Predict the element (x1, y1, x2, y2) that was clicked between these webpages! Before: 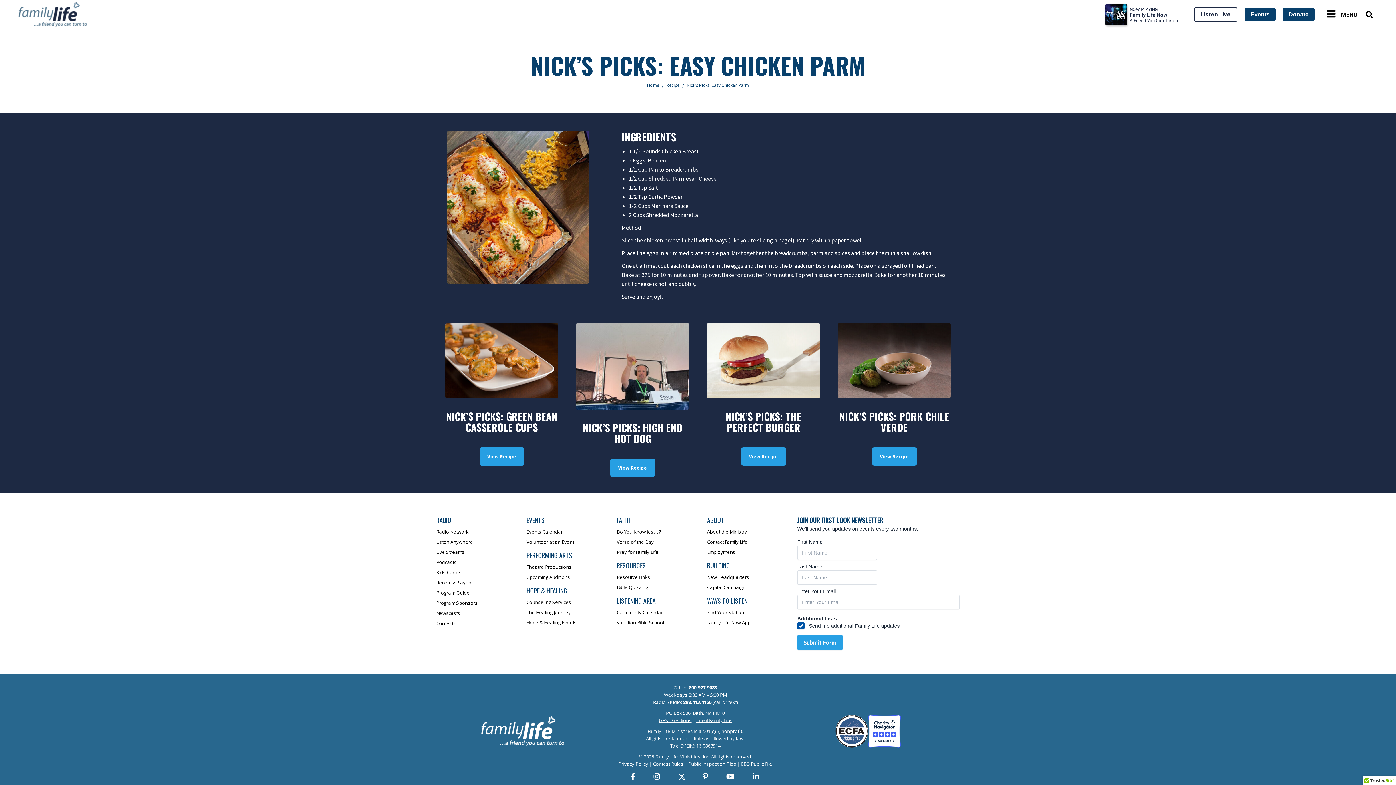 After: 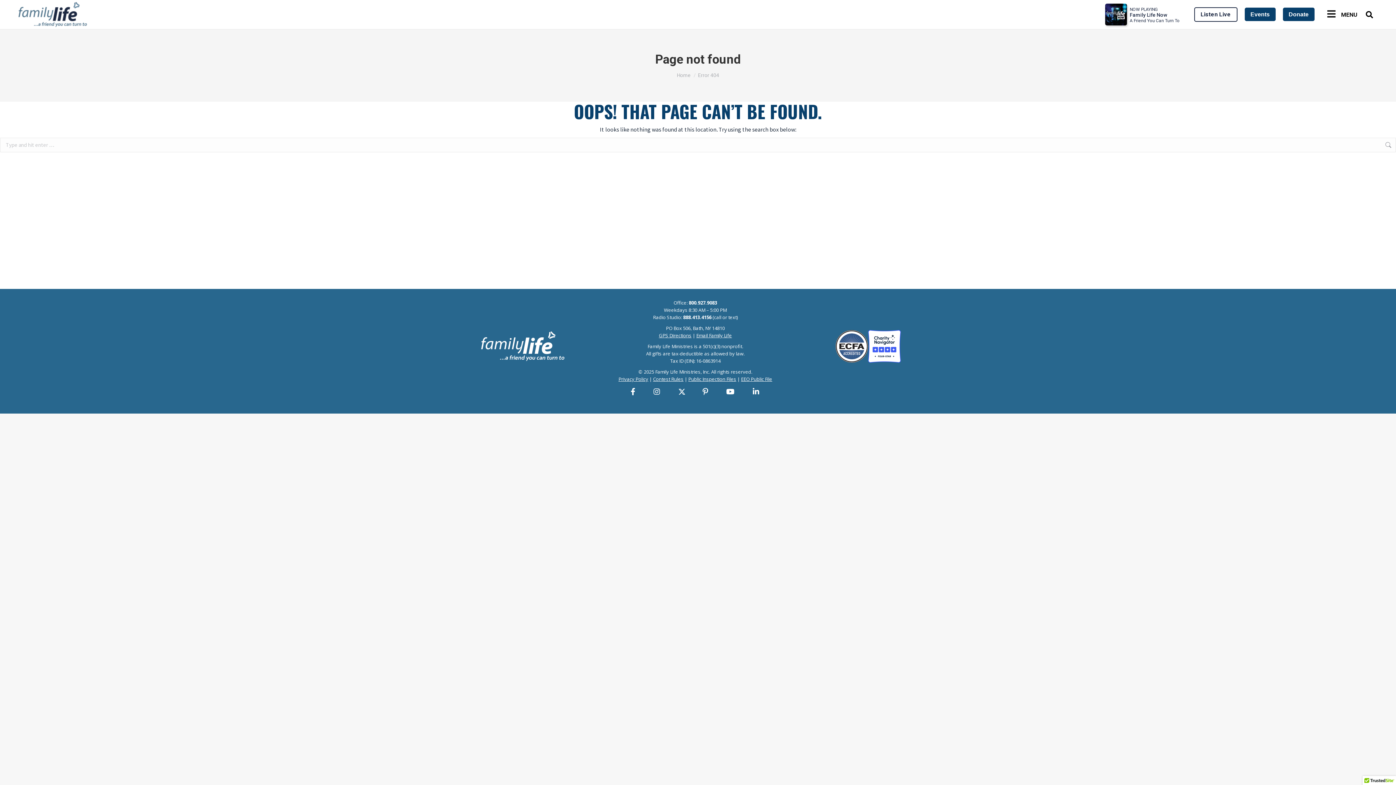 Action: label: Program Guide bbox: (436, 589, 469, 596)